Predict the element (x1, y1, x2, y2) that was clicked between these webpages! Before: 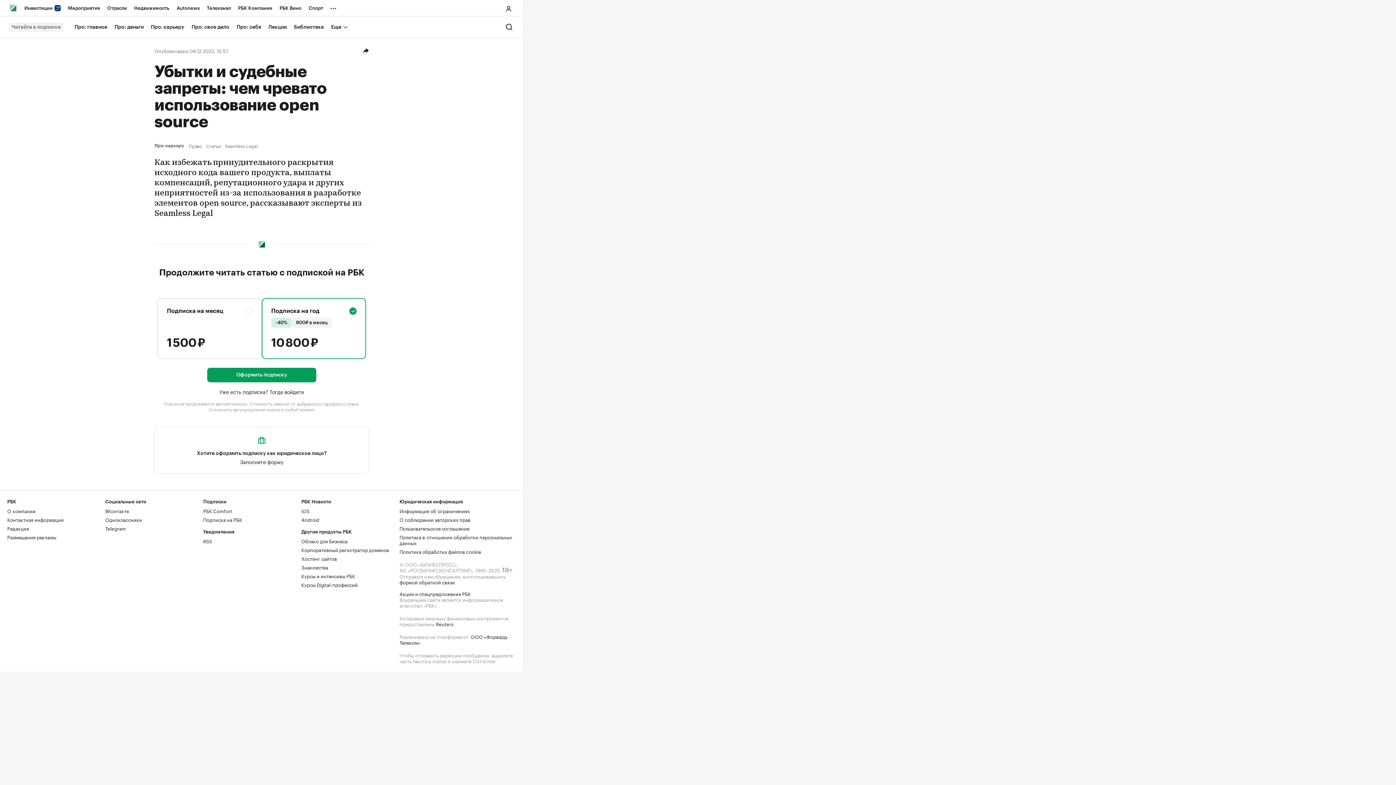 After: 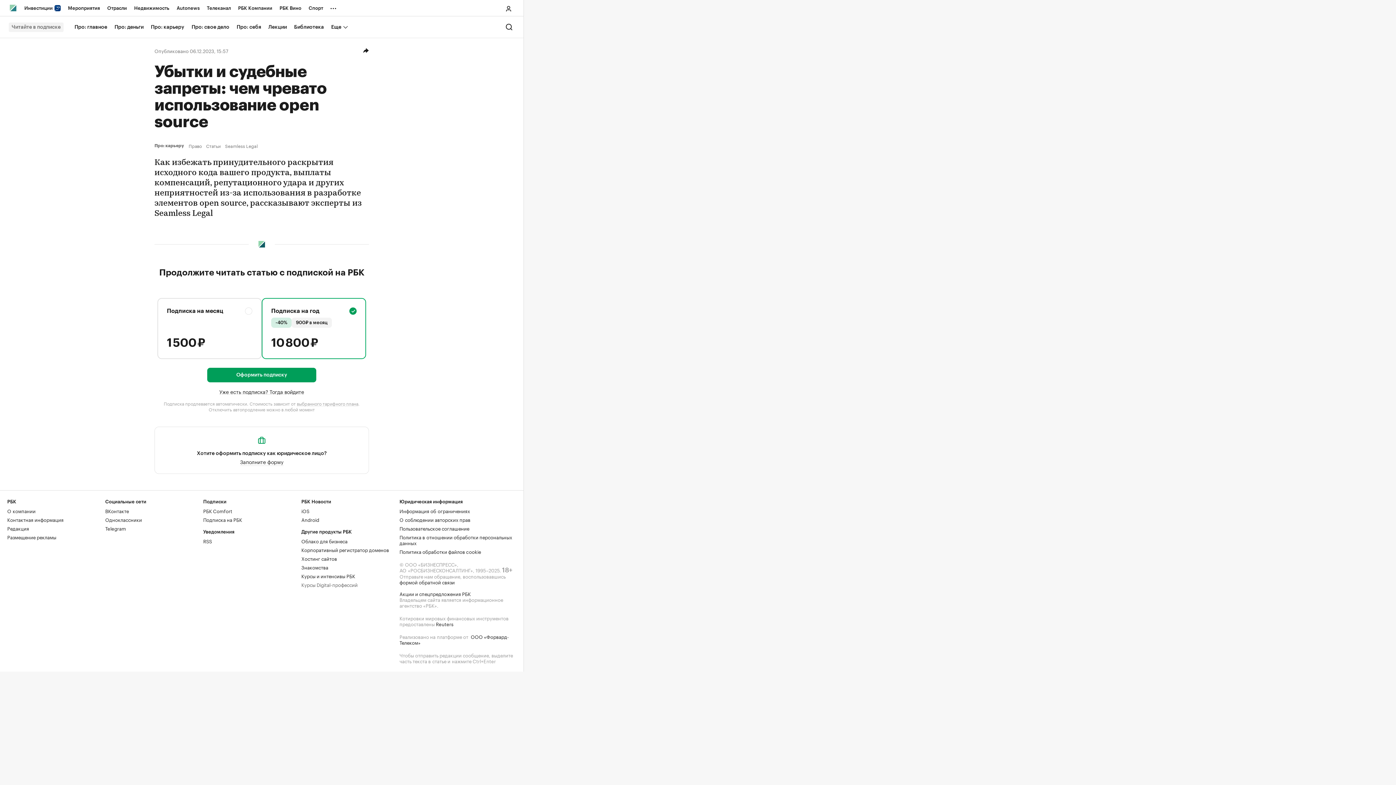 Action: bbox: (301, 581, 357, 588) label: Курсы Digital-профессий